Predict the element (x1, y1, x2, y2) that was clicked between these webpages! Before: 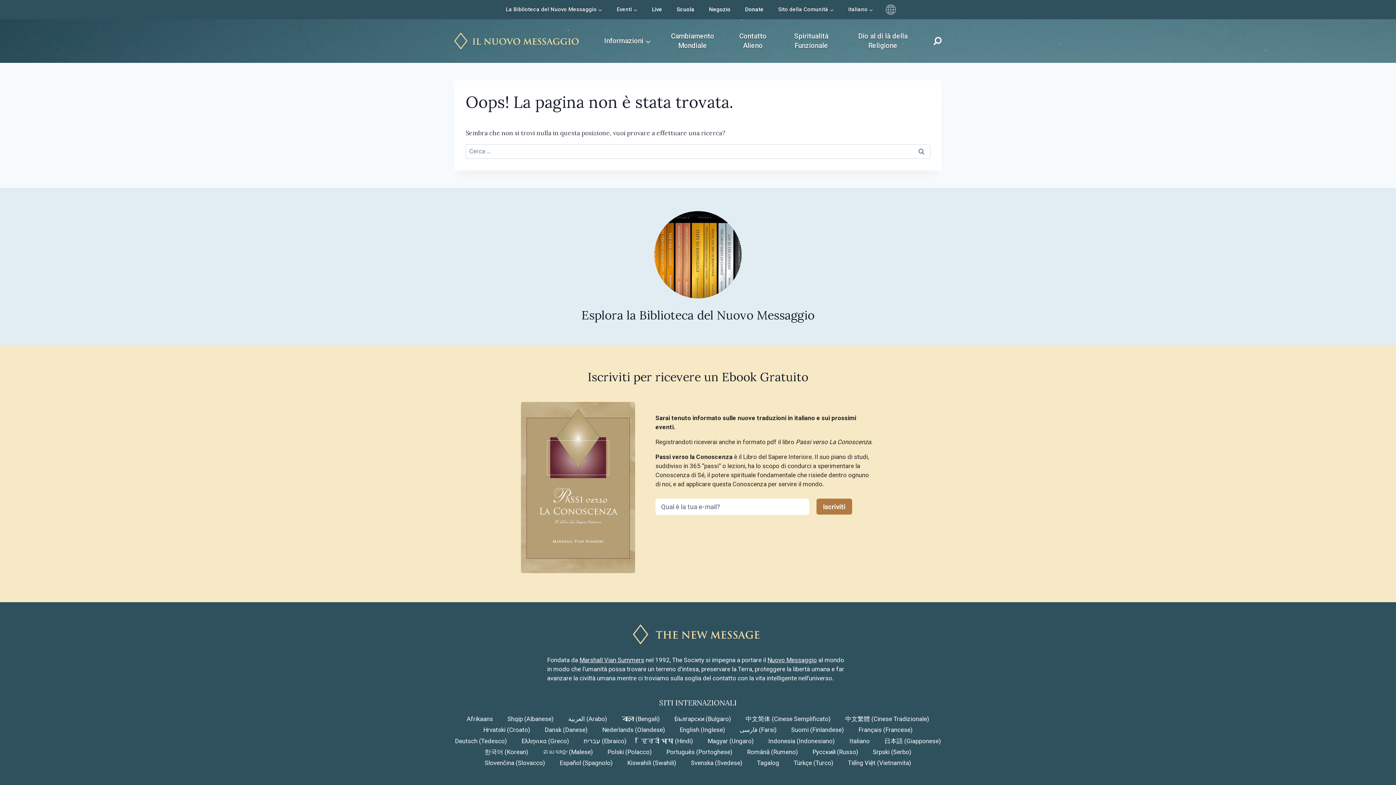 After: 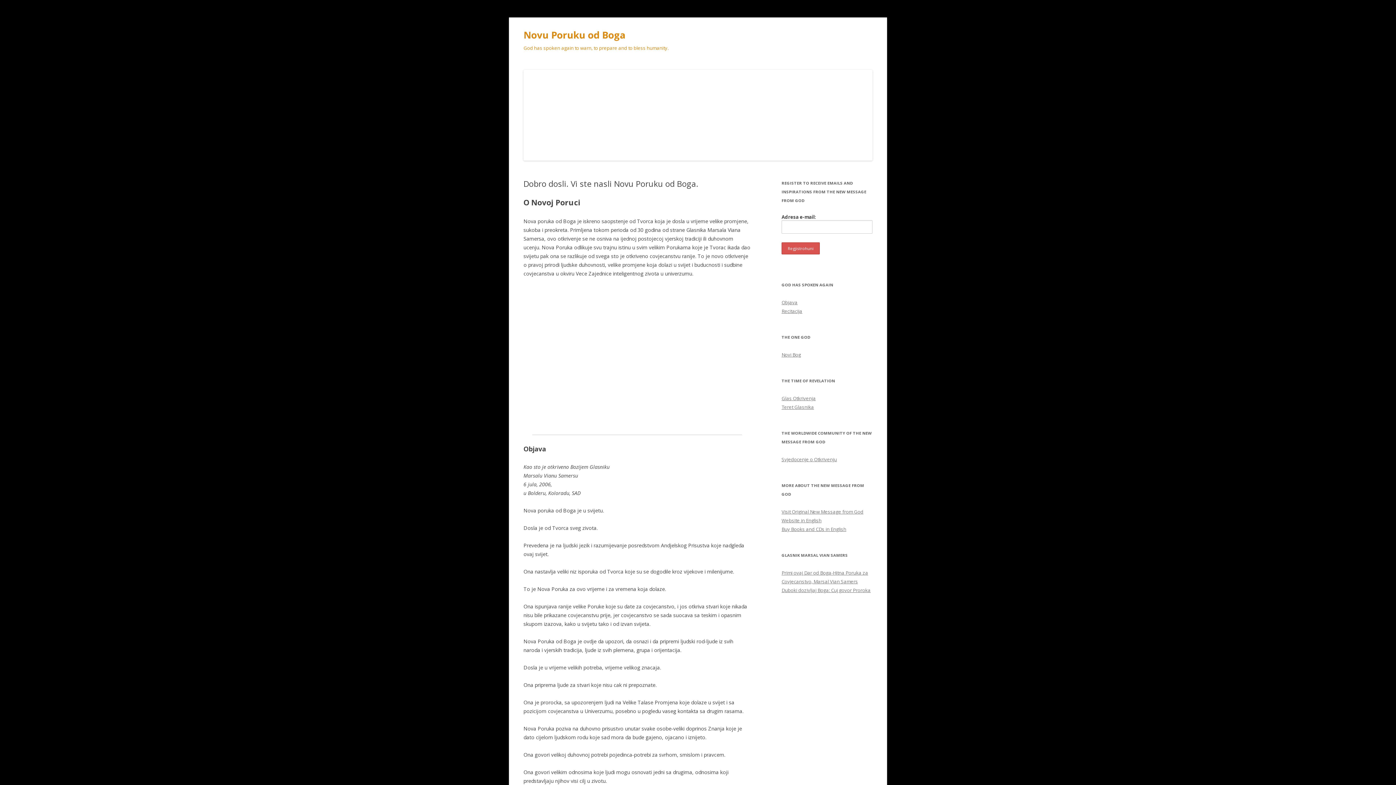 Action: bbox: (873, 747, 911, 757) label: Srpski (Serbo)